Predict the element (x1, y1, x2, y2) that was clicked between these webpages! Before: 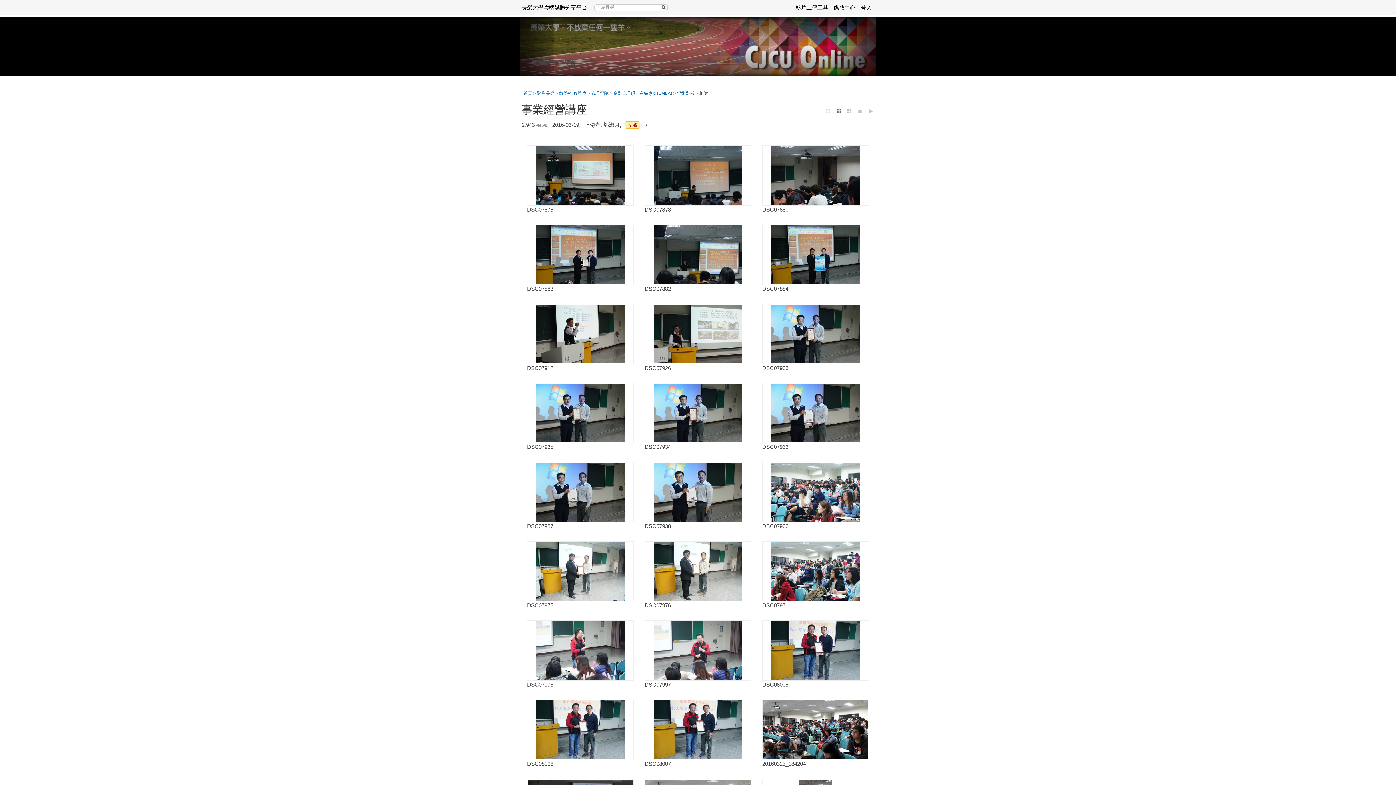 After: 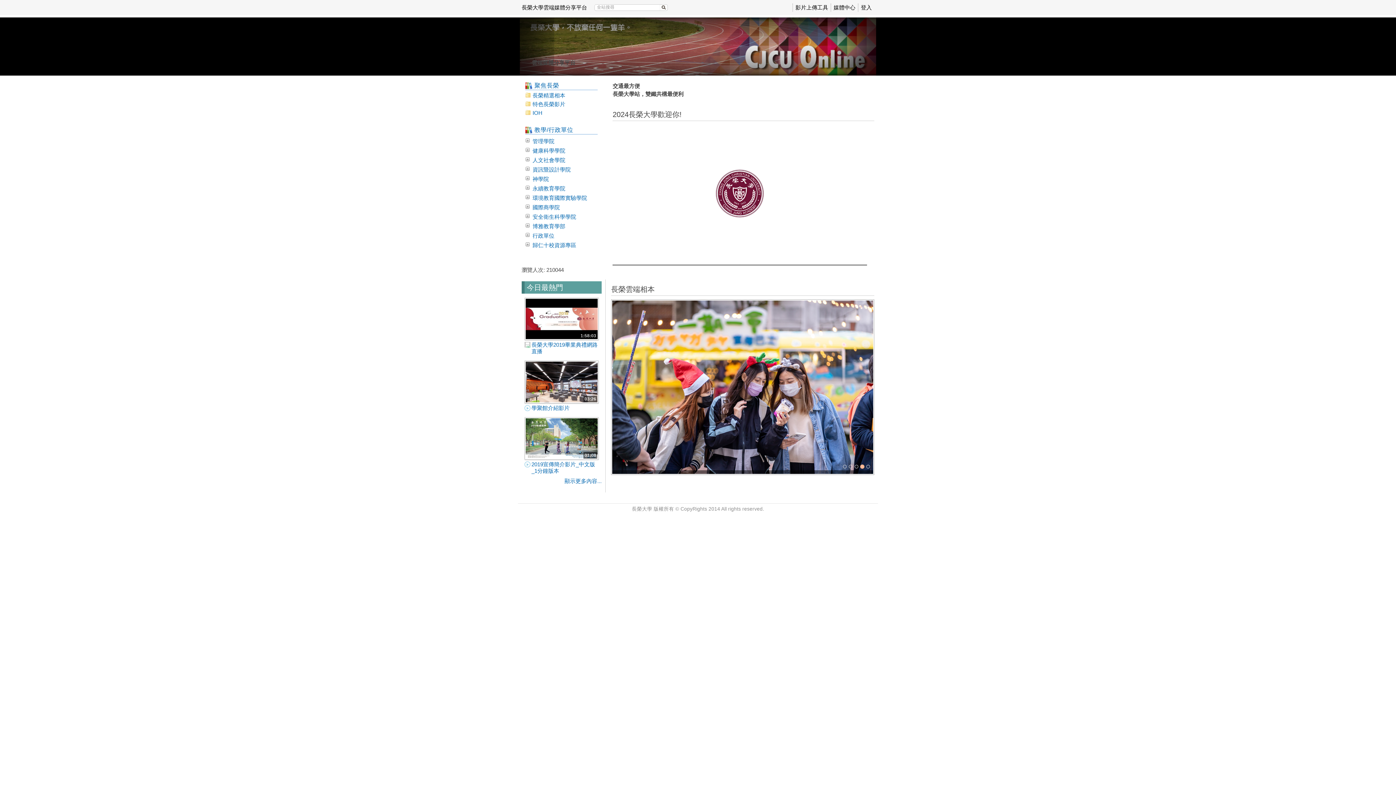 Action: bbox: (523, 90, 532, 96) label: 首頁